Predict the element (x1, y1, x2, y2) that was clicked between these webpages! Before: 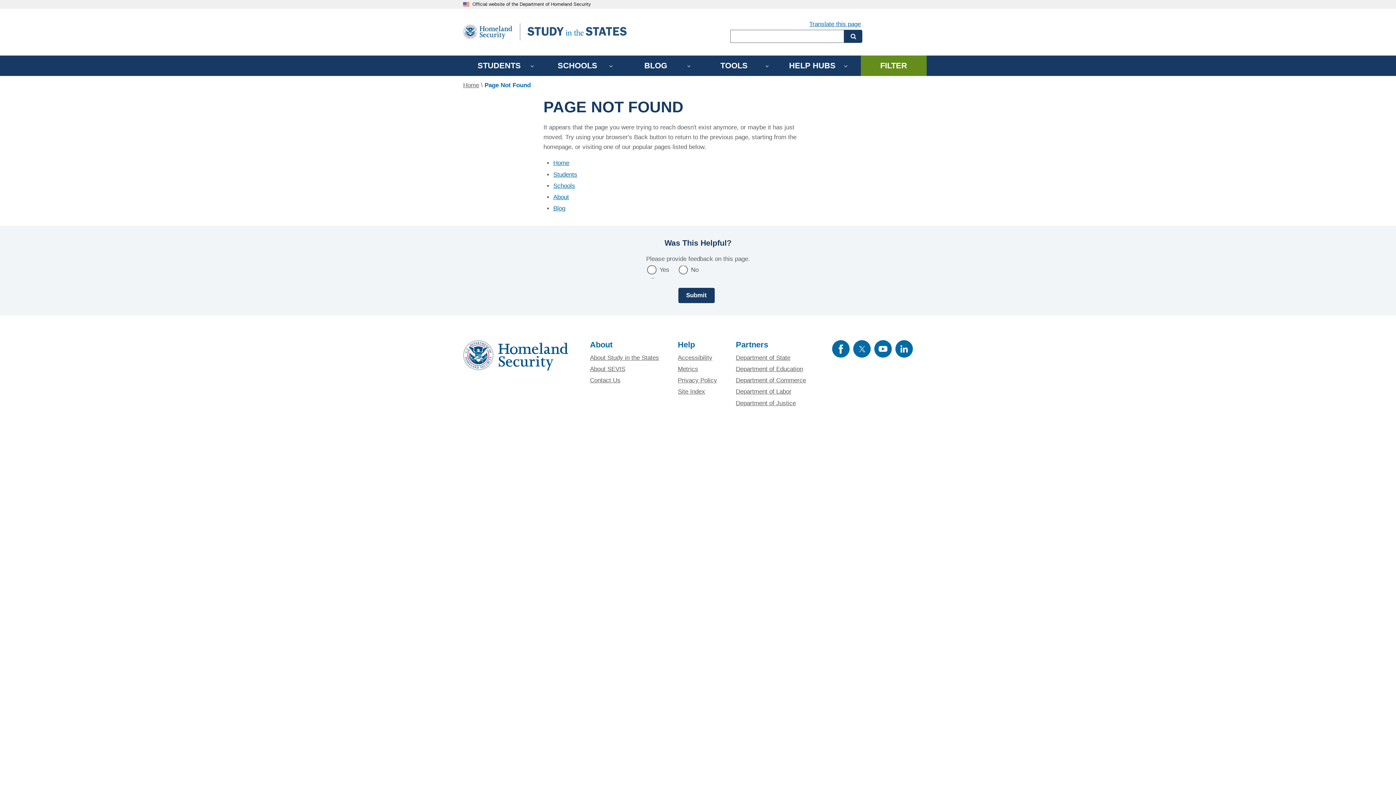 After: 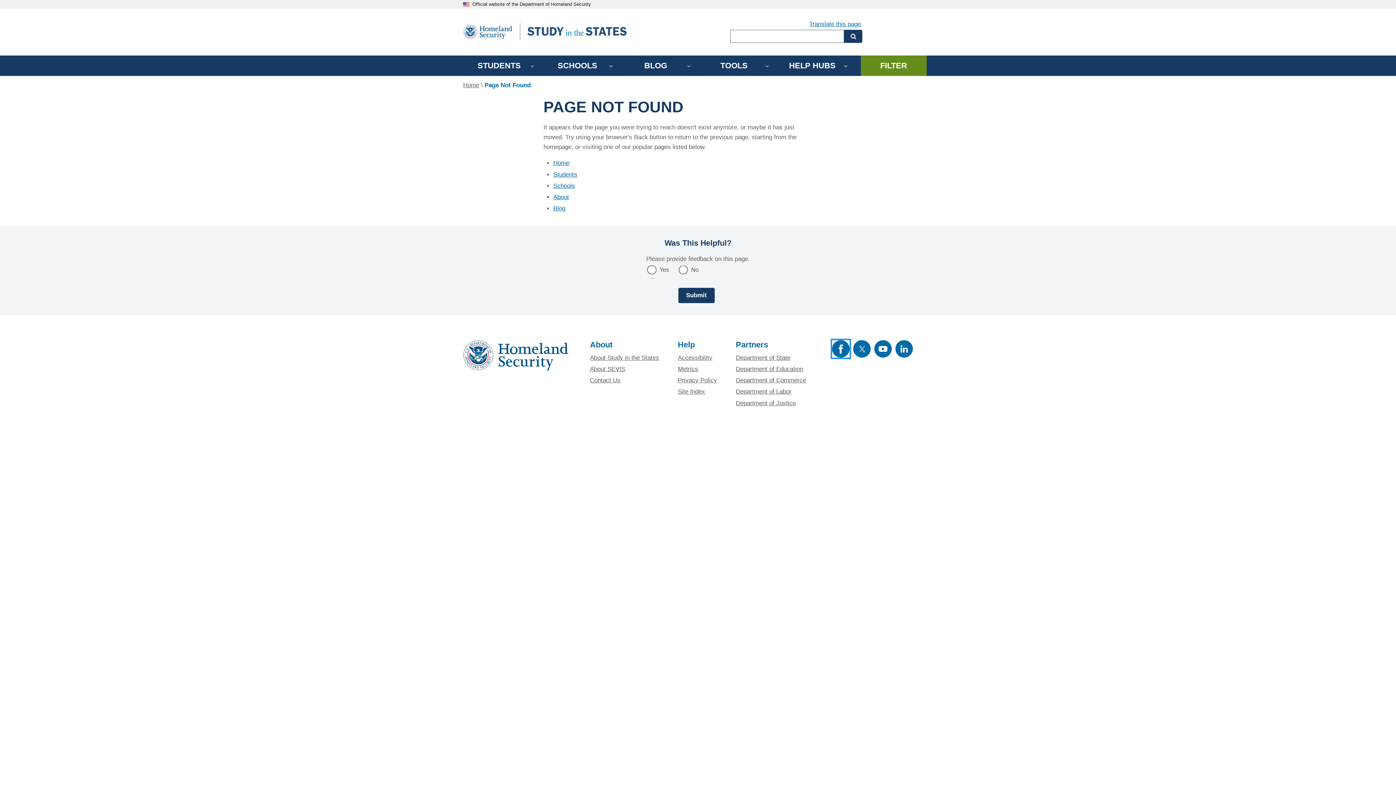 Action: label: Facebook bbox: (832, 340, 849, 357)